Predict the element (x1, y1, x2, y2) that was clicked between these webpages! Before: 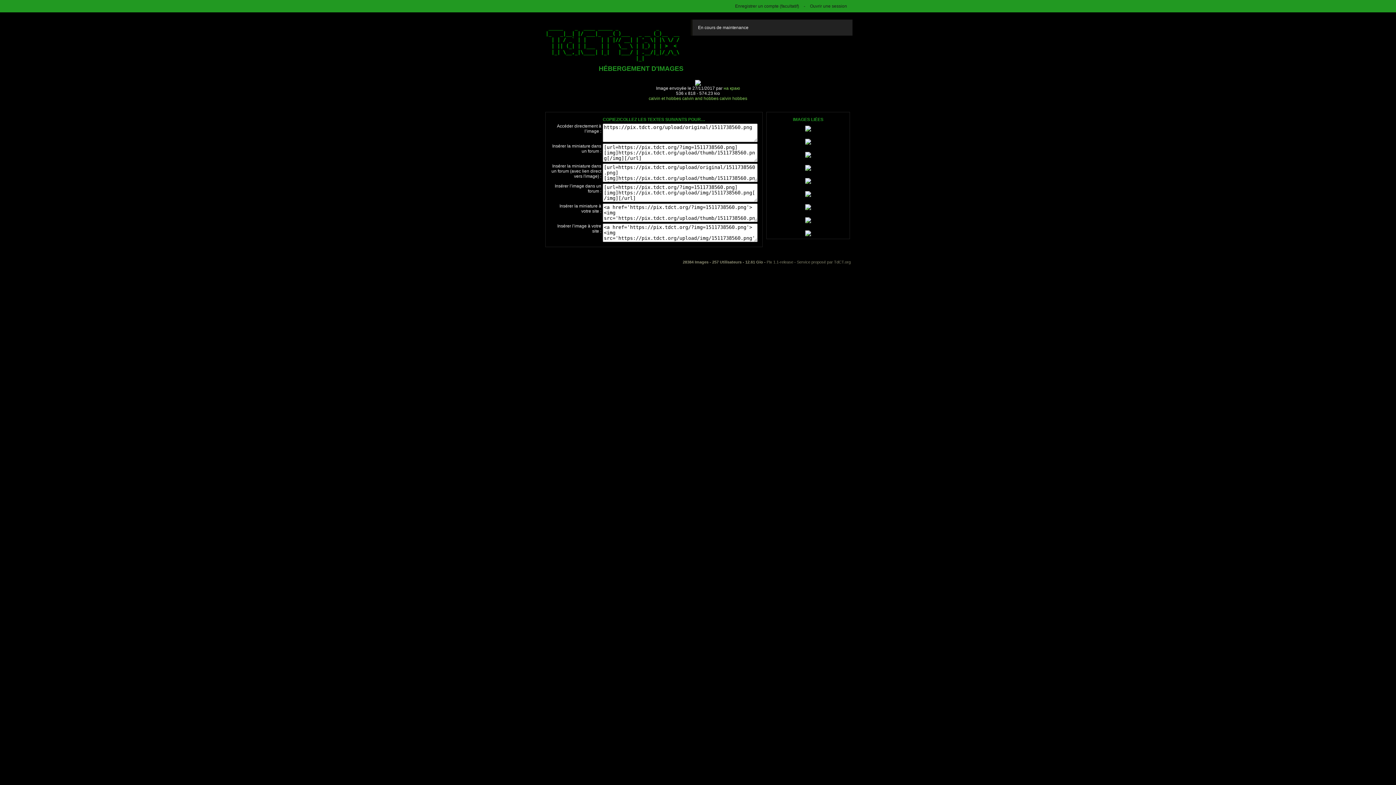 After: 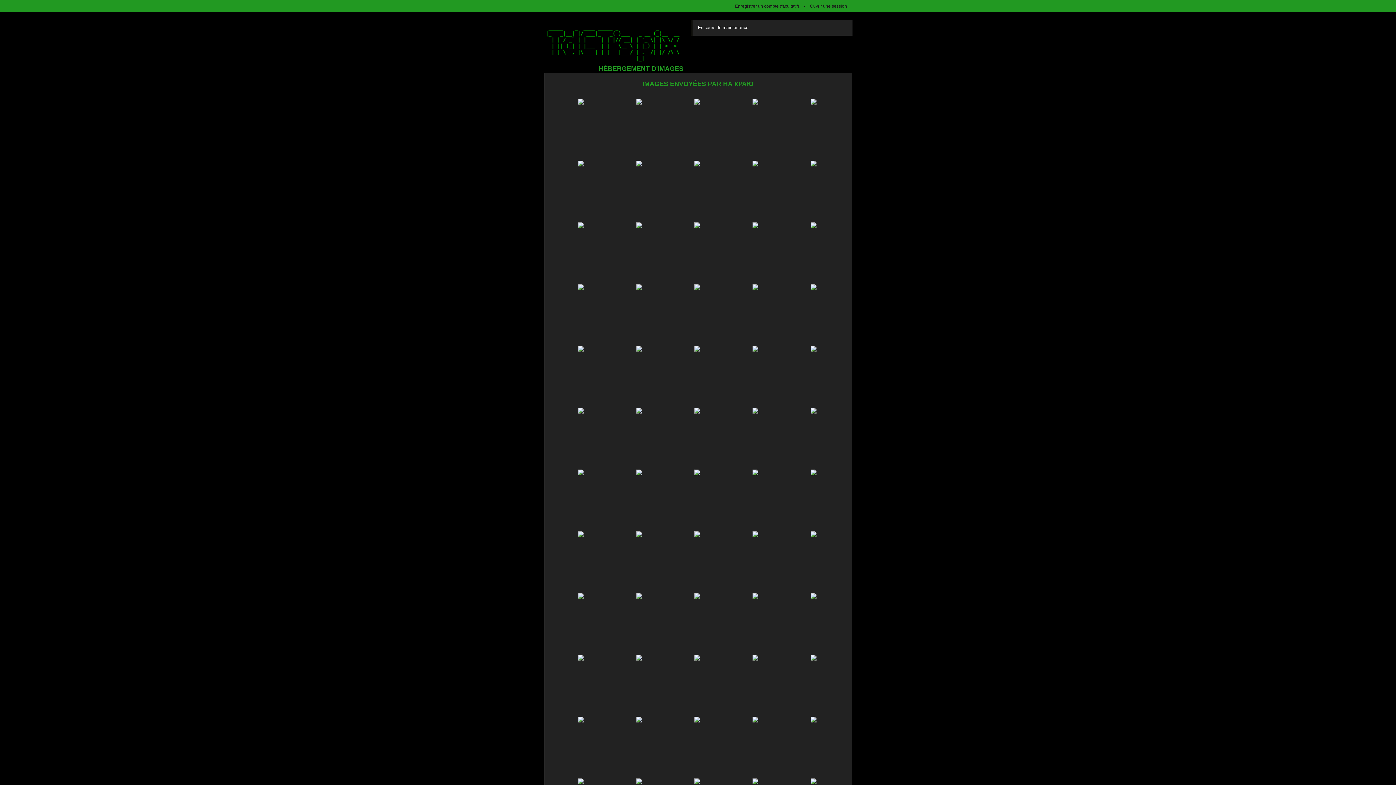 Action: label: на краю bbox: (723, 85, 740, 90)